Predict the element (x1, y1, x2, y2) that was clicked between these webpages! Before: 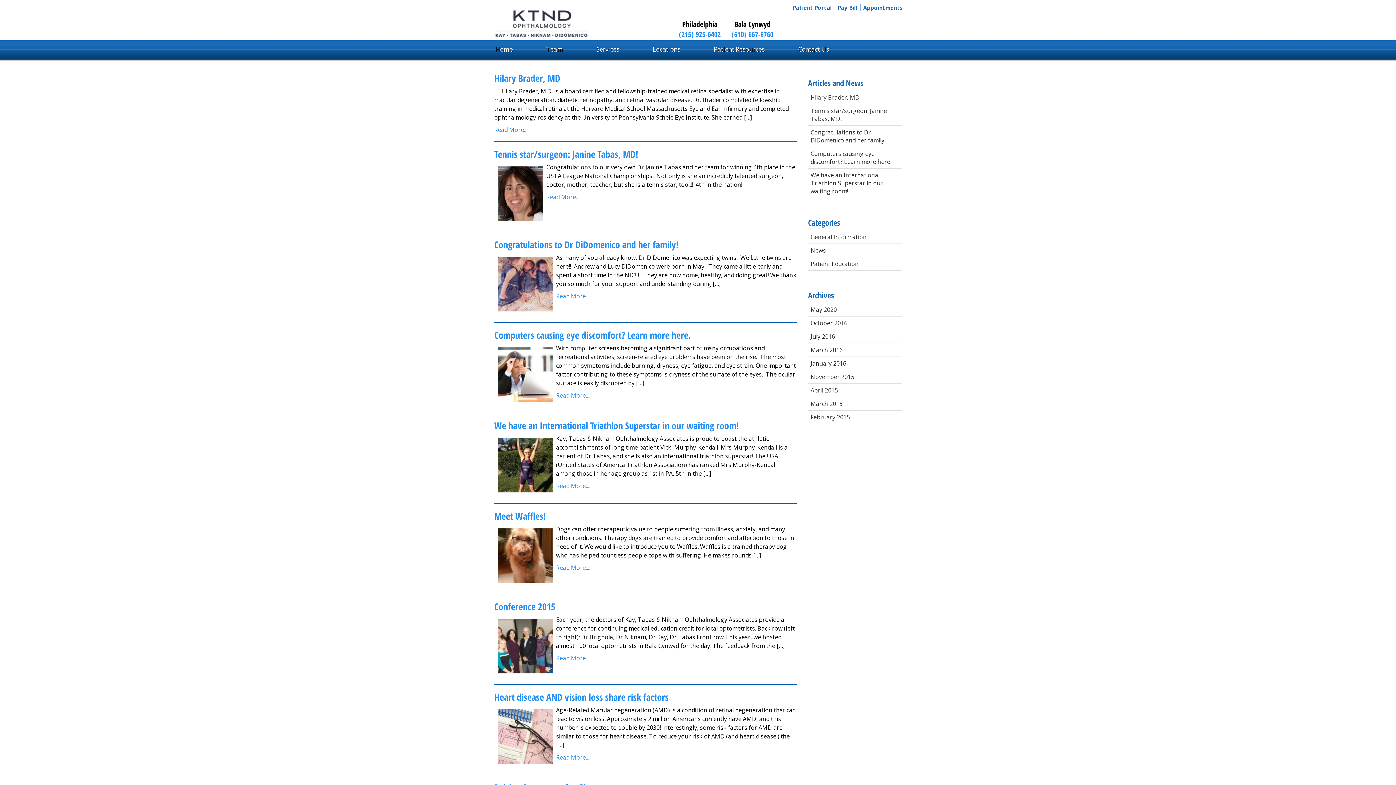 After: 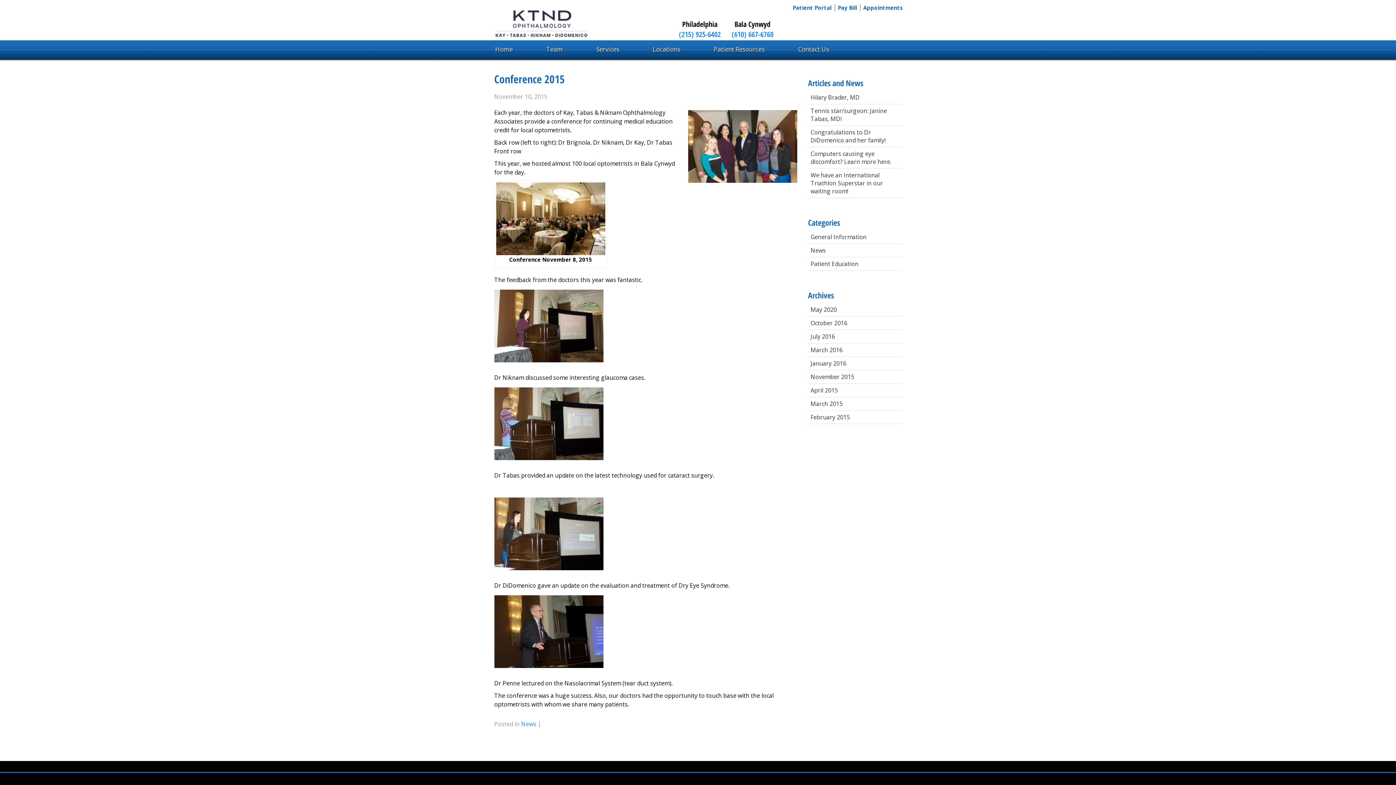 Action: bbox: (556, 654, 590, 662) label: Read More....